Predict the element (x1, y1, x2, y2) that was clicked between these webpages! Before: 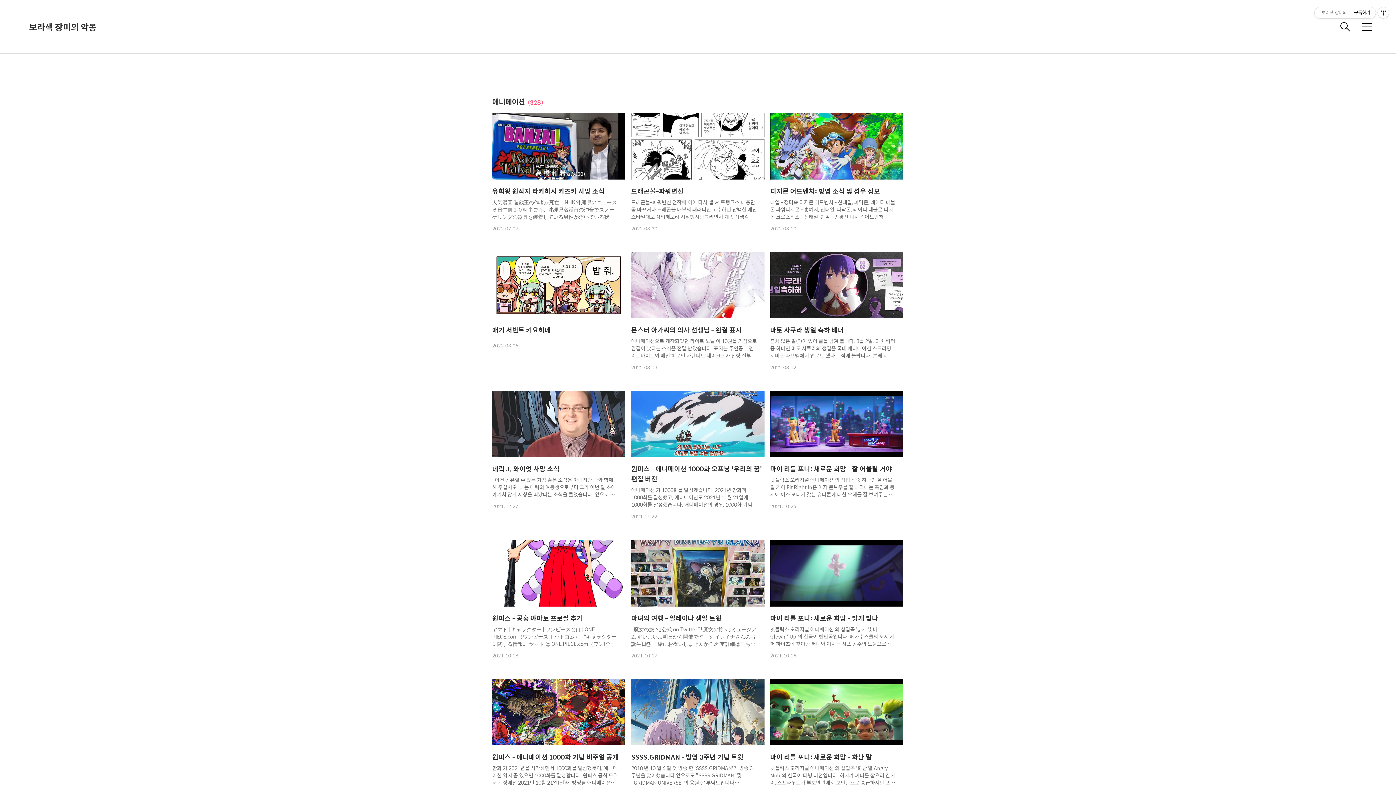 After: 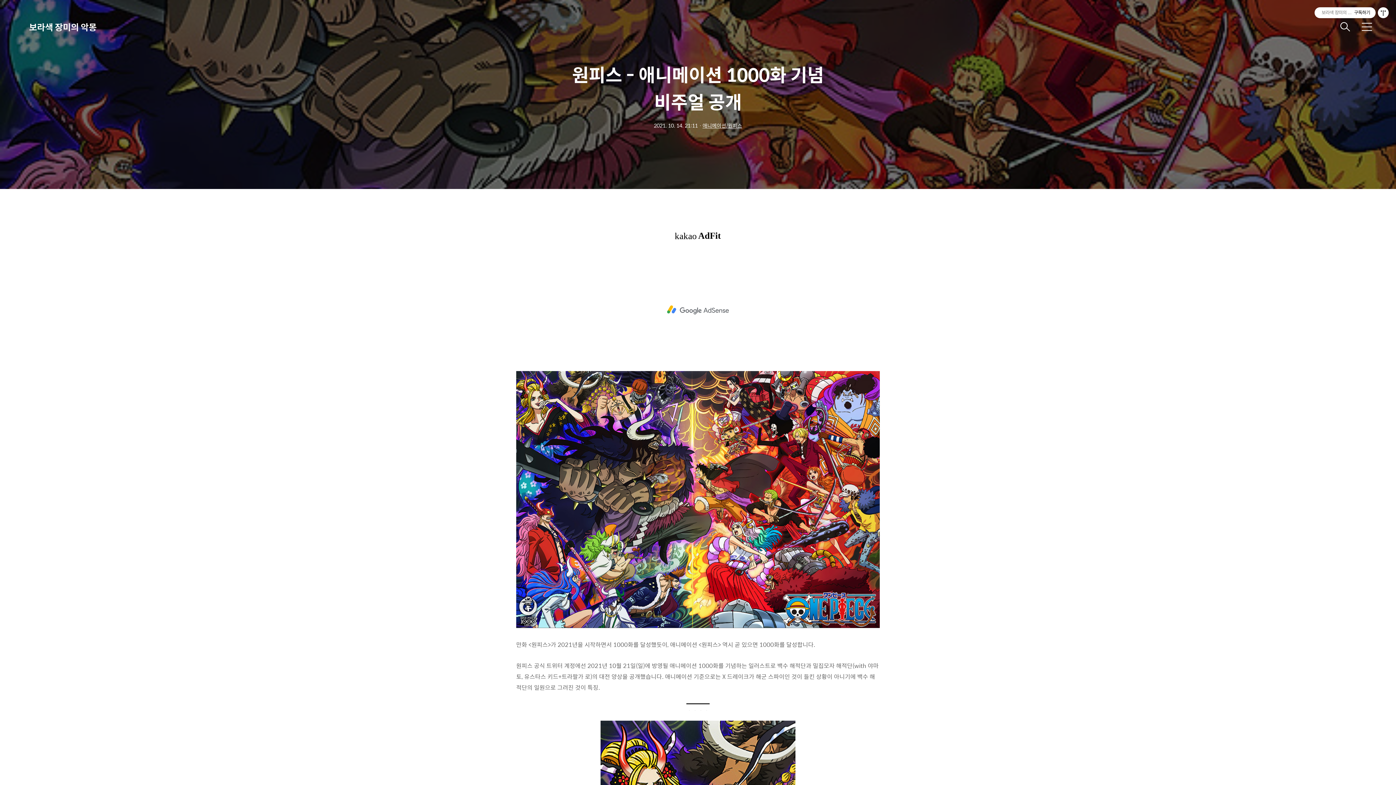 Action: bbox: (489, 679, 628, 798) label: 원피스 - 애니메이션 1000화 기념 비주얼 공개

만화 가 2021년을 시작하면서 1000화를 달성했듯이, 애니메이션 역시 곧 있으면 1000화를 달성합니다. 원피스 공식 트위터 계정에선 2021년 10월 21일(일)에 방영될 애니메이션 1000화를 기념하는 일러스트로 백수 해적단과 밀집모자 해적단(with 야마토, 유스타스 키드+트라팔가 로)의 대전 양상을 공개했습니다. 애니메이션 기준으로는 X 드레이크가 해군 스파이인 것이 들킨 상황이 아니기에 백수 해적단의 일원으로 그려진 것이 특징. 백수 해적단의 토비롯포가 모두 모인 일러스트에서 당연히 제일 먼저 눈에 들어오는 건 블랙마리아입니다. 사실상 2020년 등장 당시 원피스 캐릭터 중에서 최애캐를 갈아치울 정도로 아름다운 용모와 풍만한 몸체에 감탄했을 정도. 아쉽게도 야마토와 울티의 화재성에 비해 얼굴..

2021.10.14